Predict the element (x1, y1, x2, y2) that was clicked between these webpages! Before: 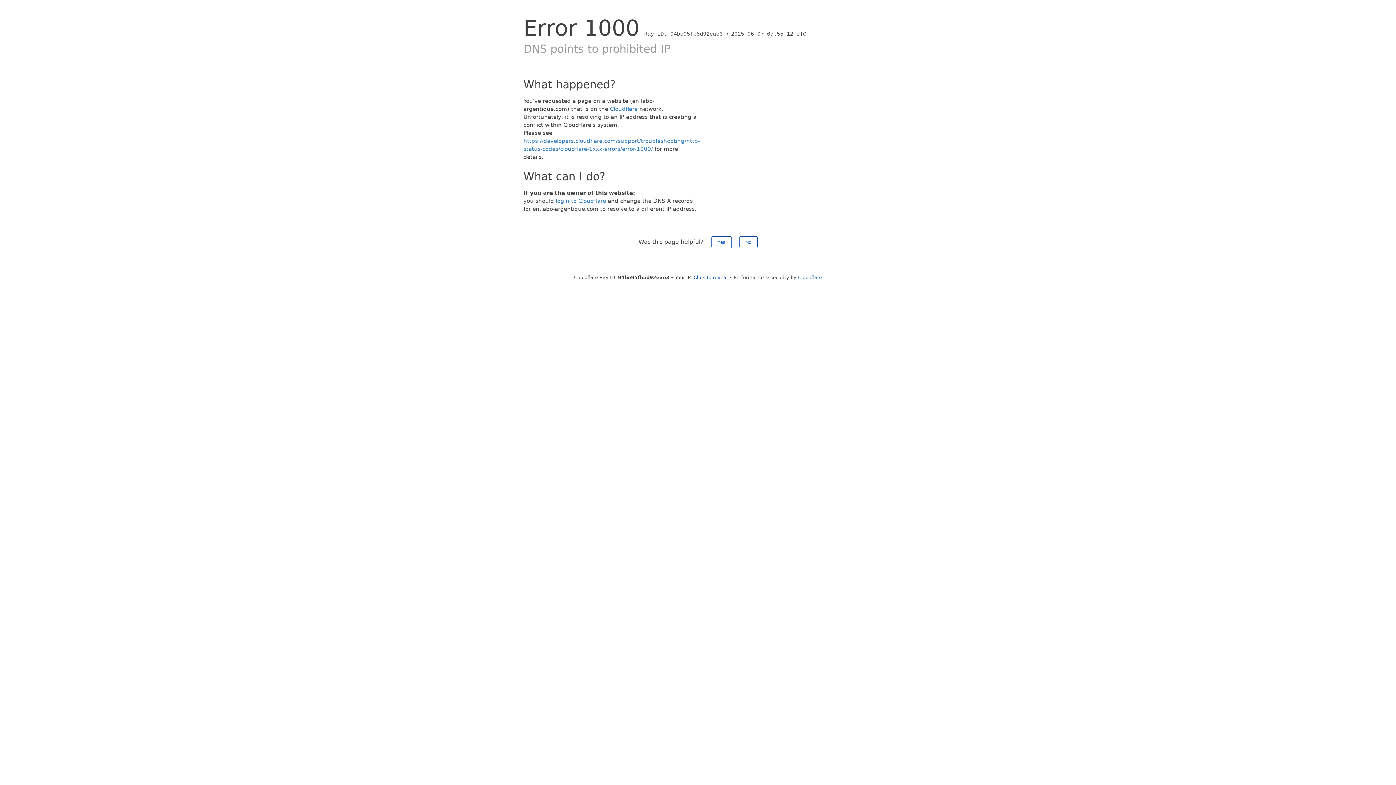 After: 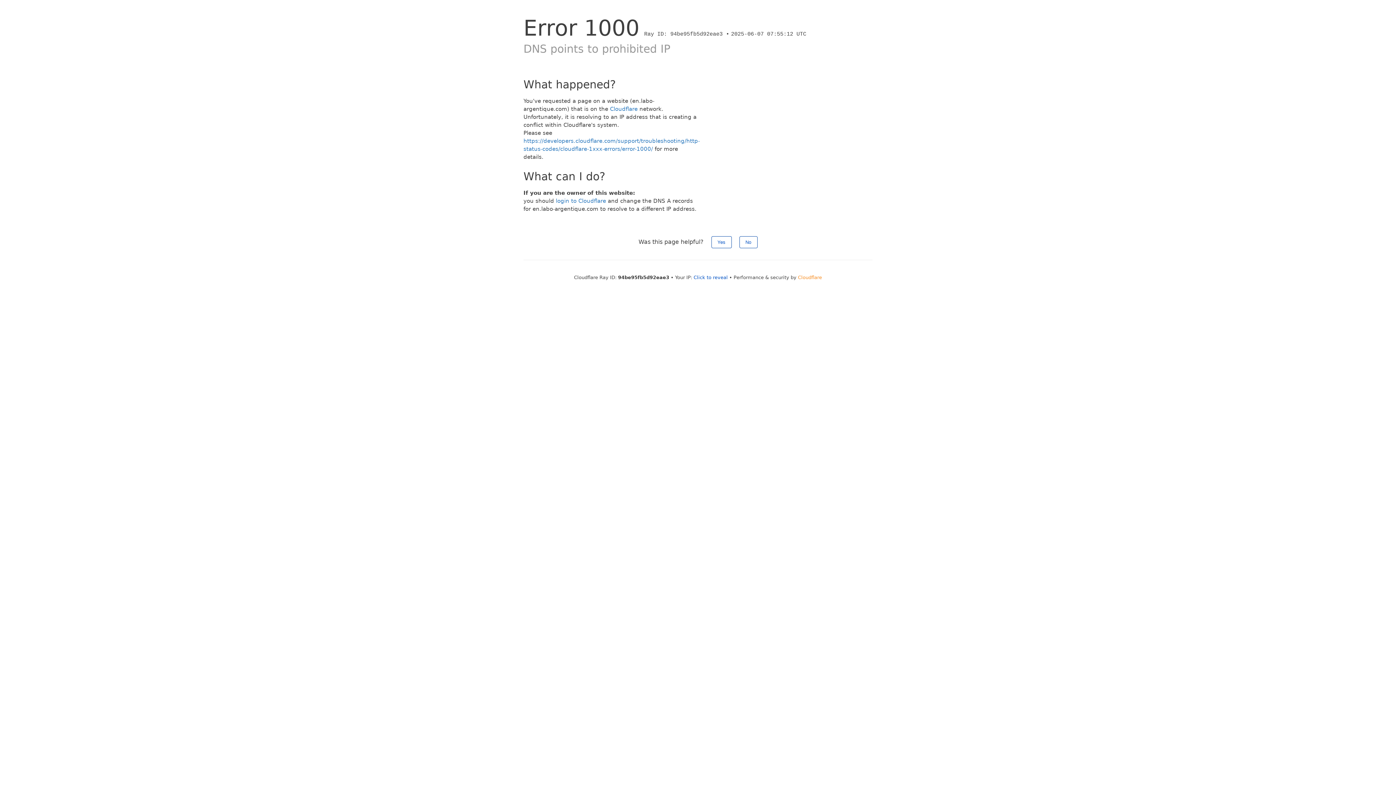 Action: bbox: (798, 274, 822, 280) label: Cloudflare